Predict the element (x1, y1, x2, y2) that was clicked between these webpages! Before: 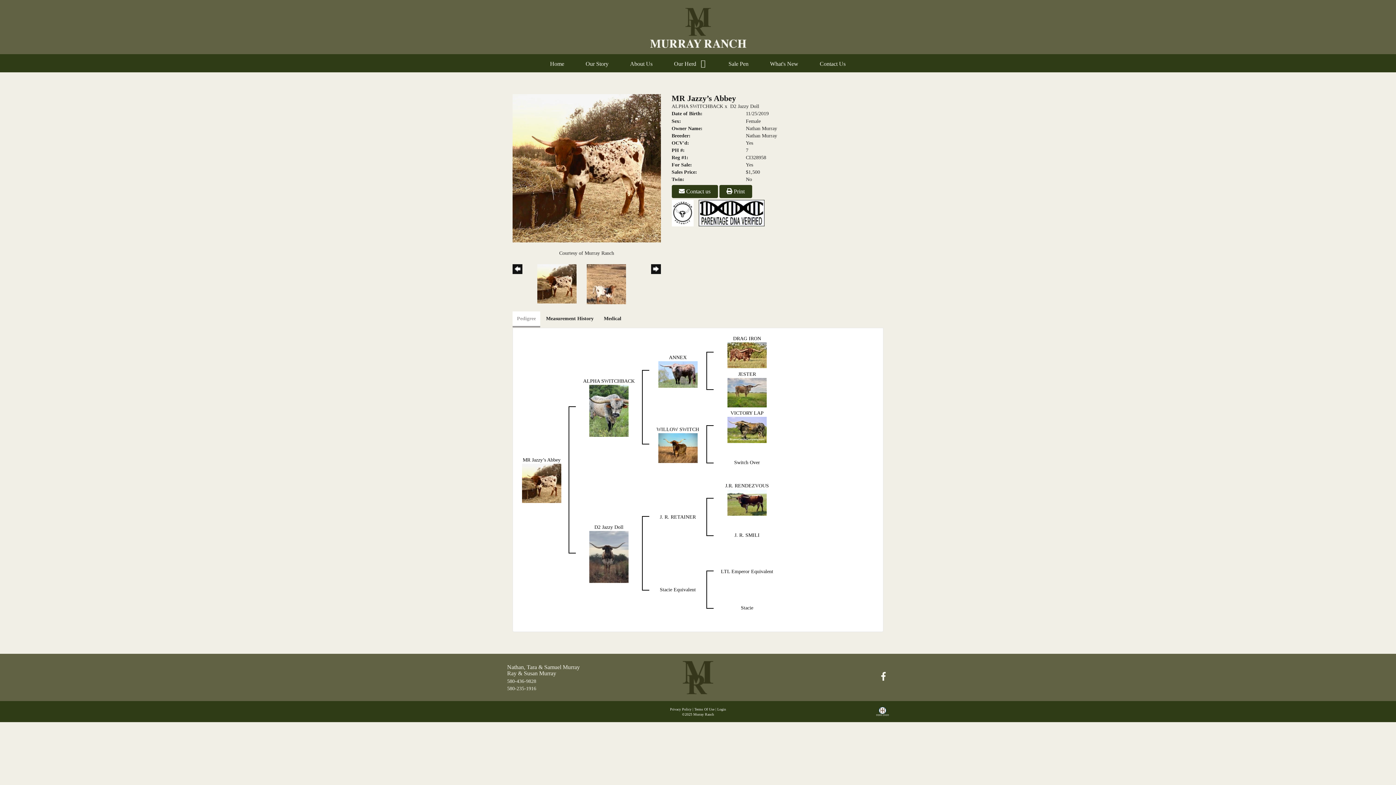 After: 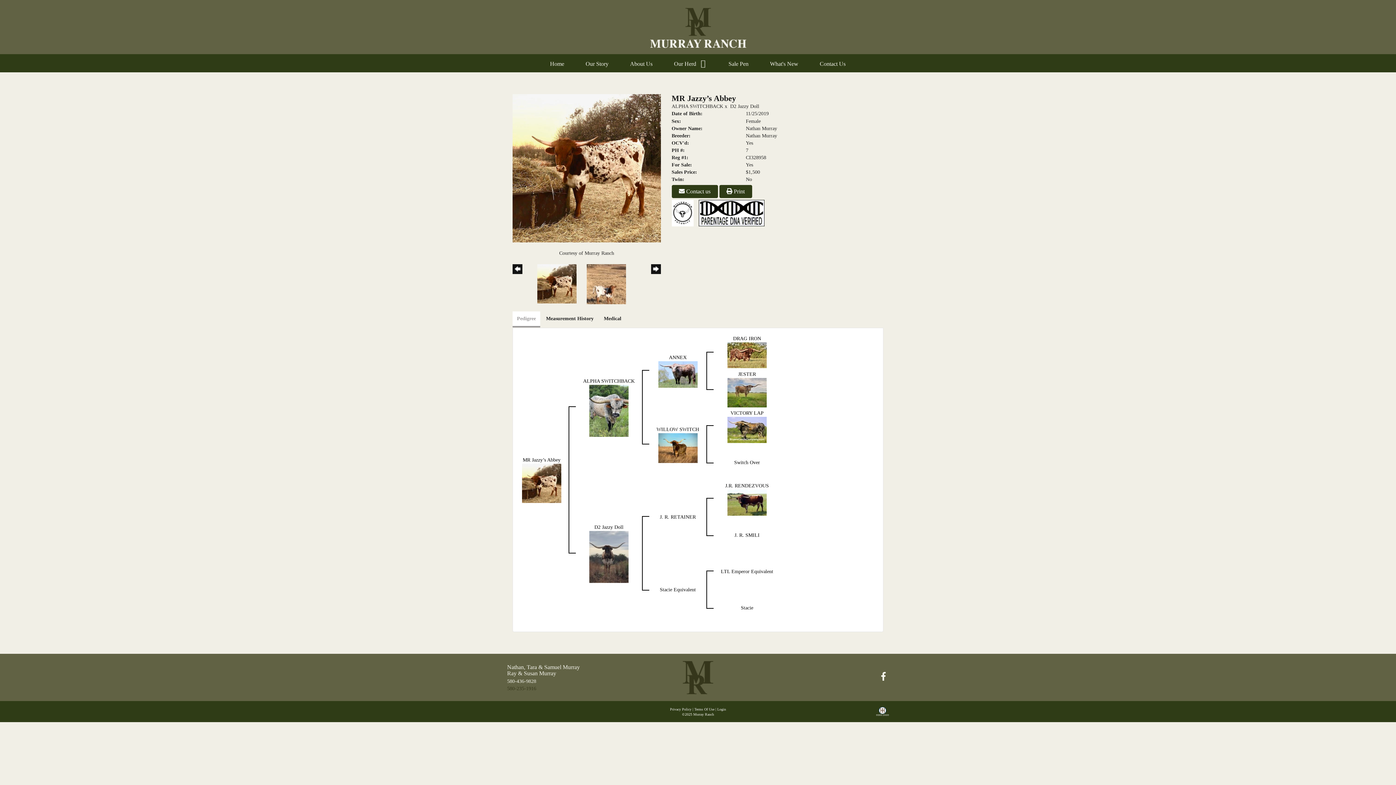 Action: bbox: (507, 686, 536, 691) label: 580-235-1916